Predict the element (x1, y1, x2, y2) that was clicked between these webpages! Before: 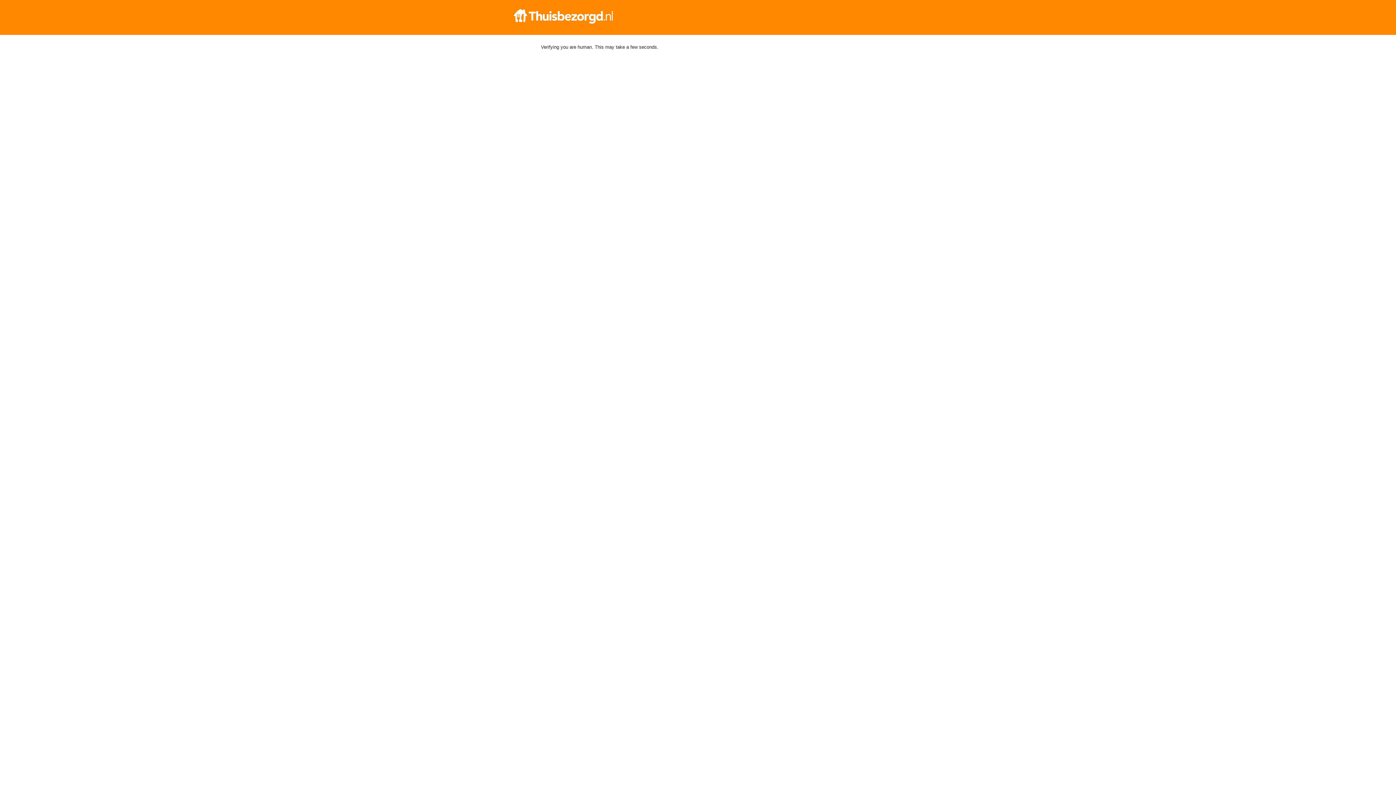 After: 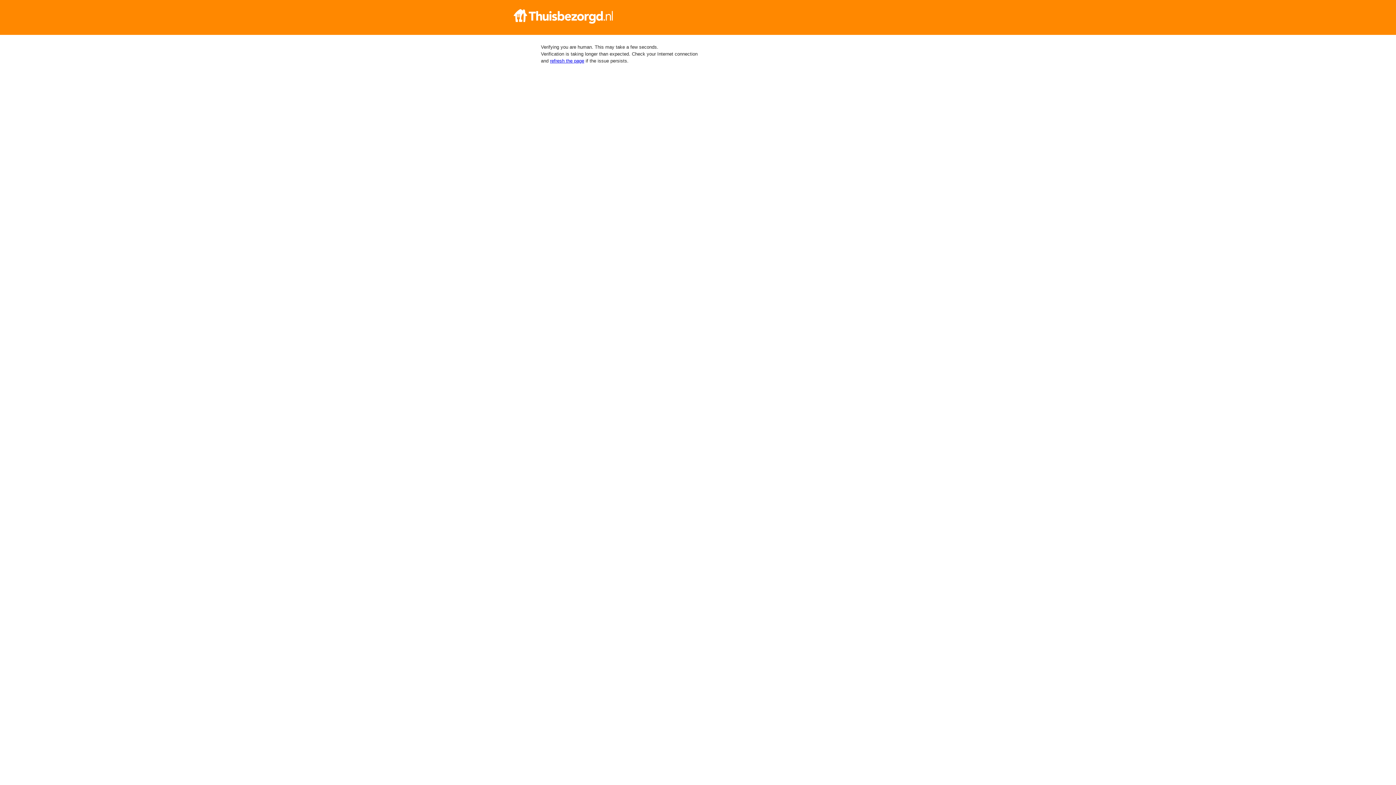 Action: bbox: (512, 9, 884, 23)